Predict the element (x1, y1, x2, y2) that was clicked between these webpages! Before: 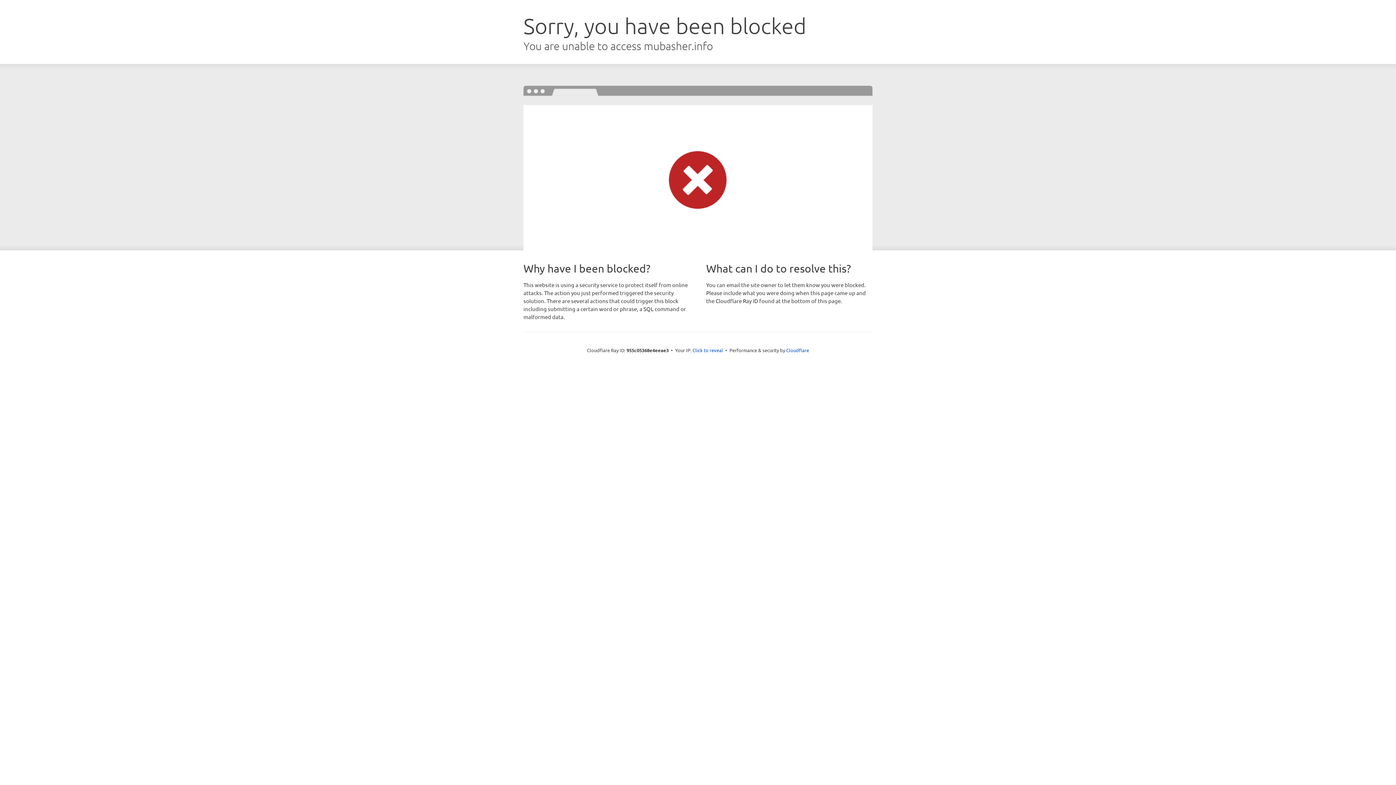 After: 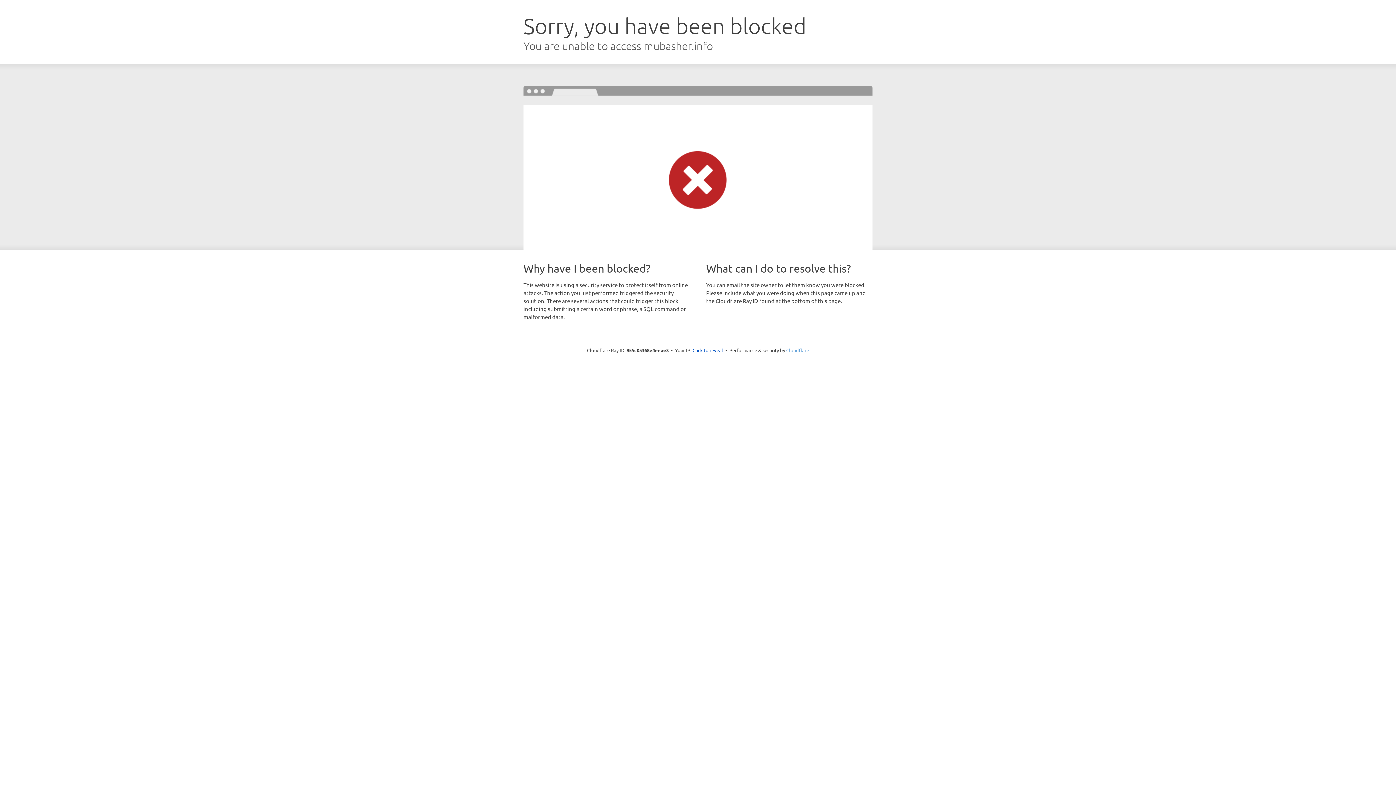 Action: label: Cloudflare bbox: (786, 347, 809, 353)